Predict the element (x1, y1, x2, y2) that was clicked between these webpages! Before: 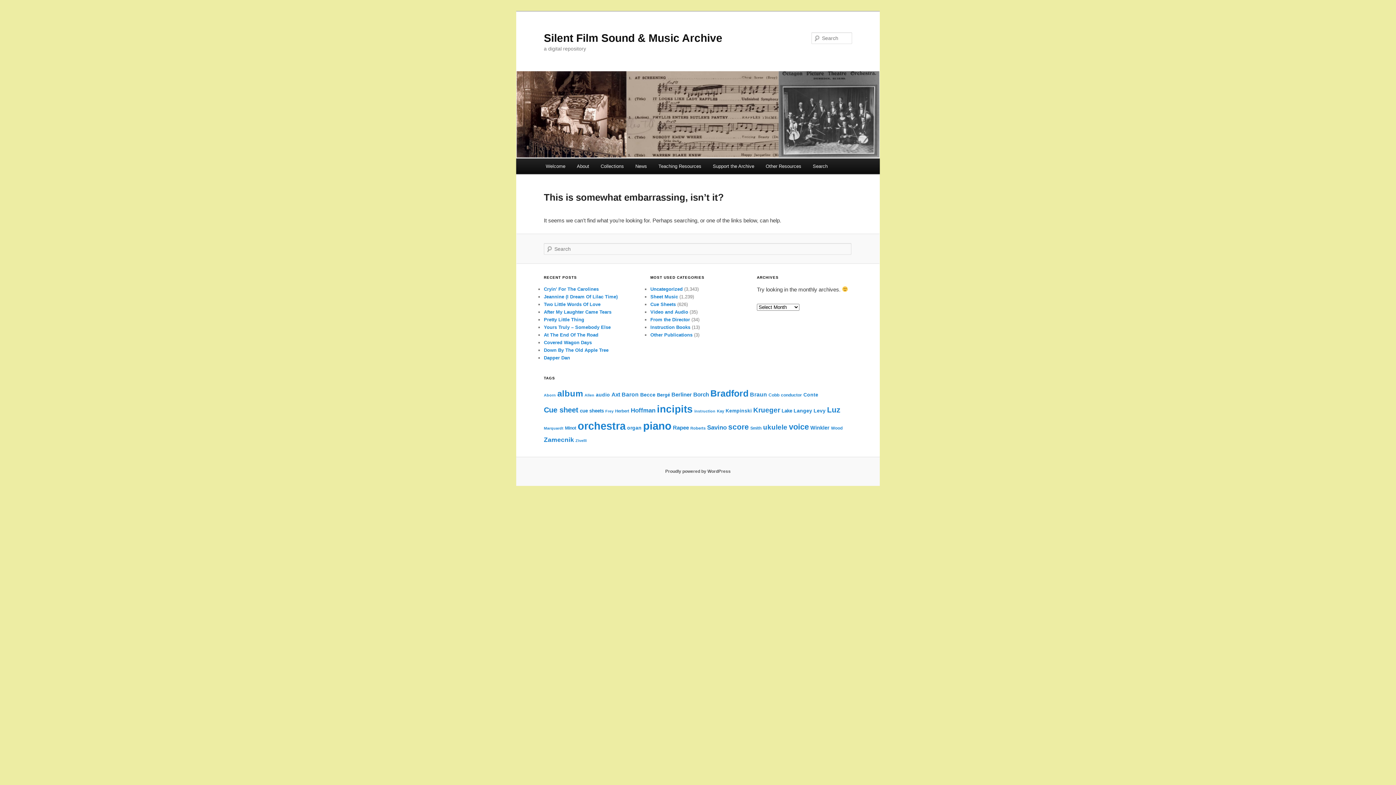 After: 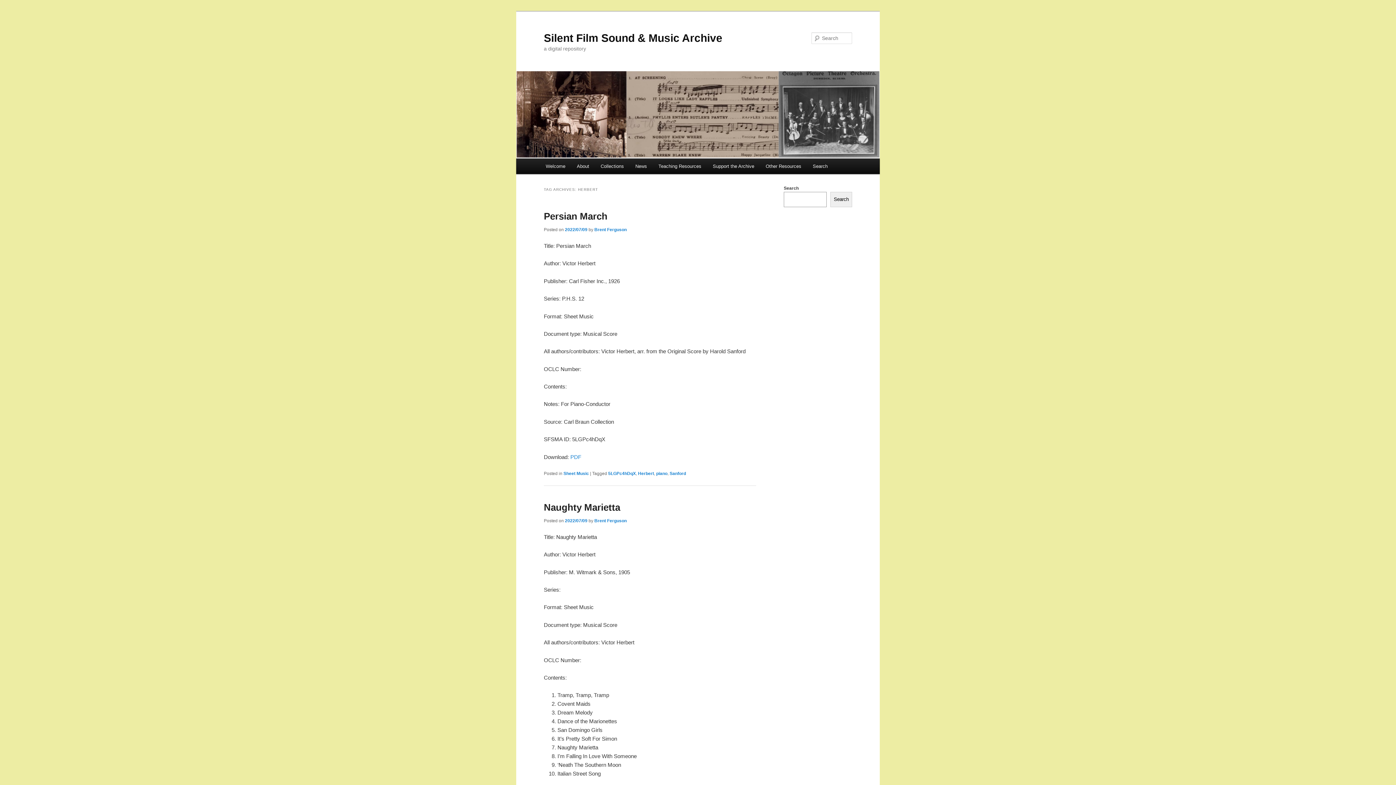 Action: bbox: (615, 409, 629, 413) label: Herbert (13 items)